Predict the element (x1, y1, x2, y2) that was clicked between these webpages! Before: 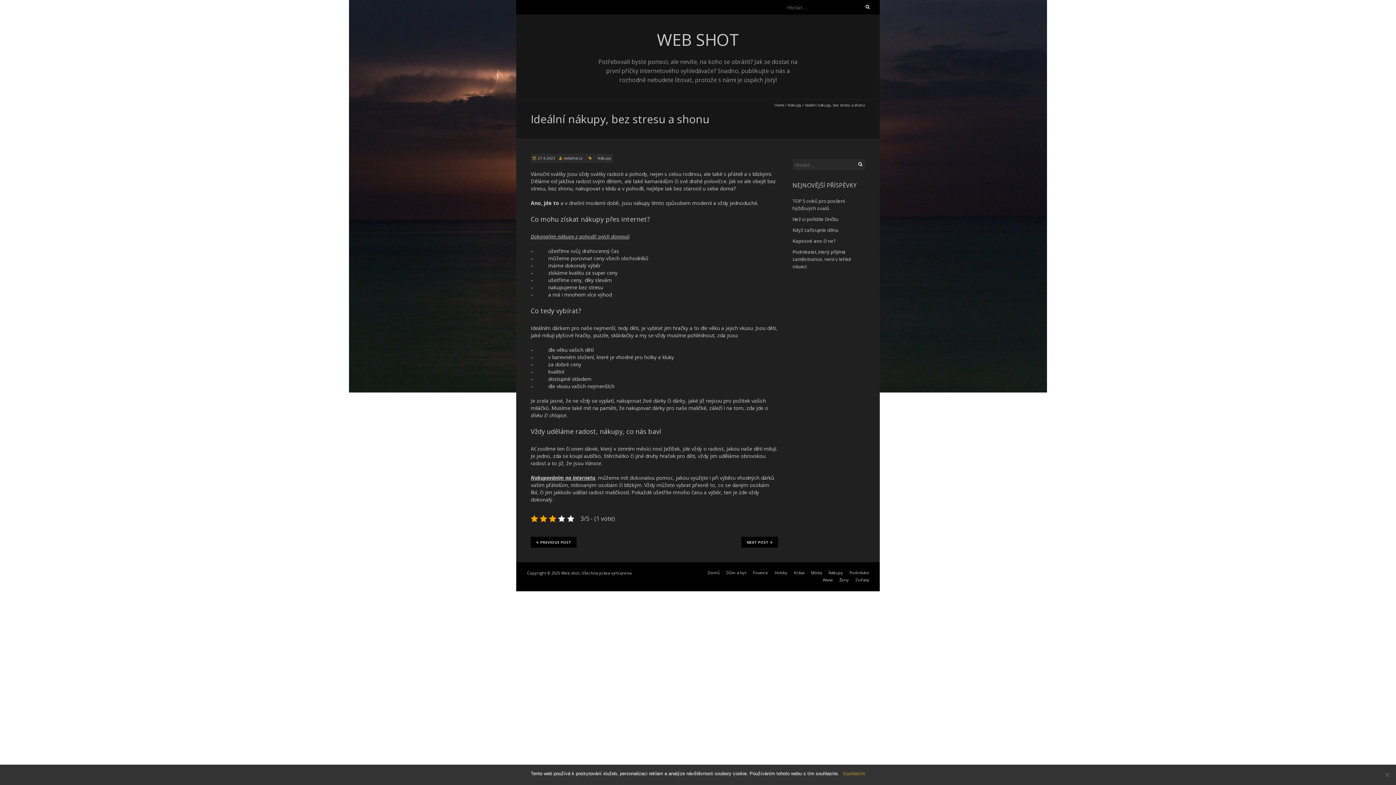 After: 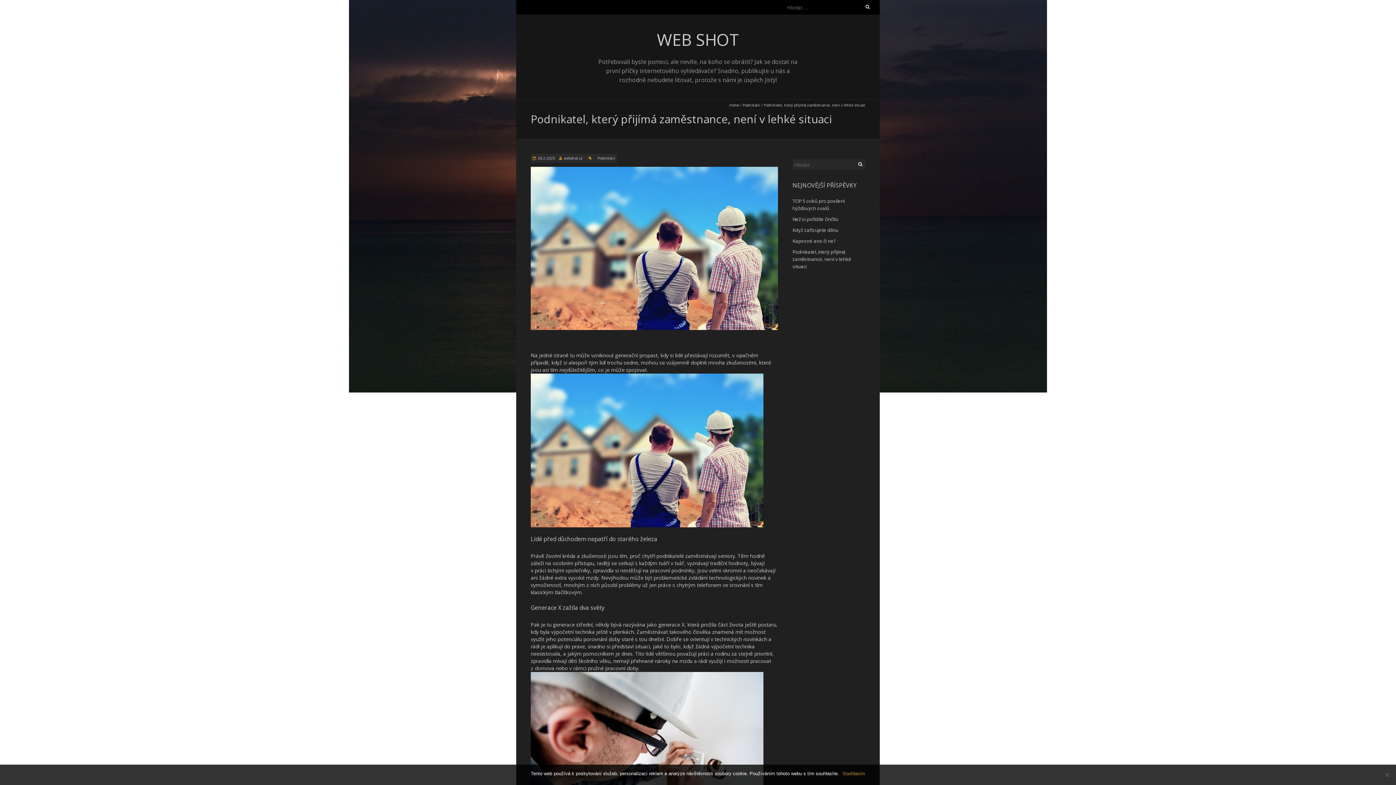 Action: bbox: (792, 248, 851, 269) label: Podnikatel, který přijímá zaměstnance, není v lehké situaci